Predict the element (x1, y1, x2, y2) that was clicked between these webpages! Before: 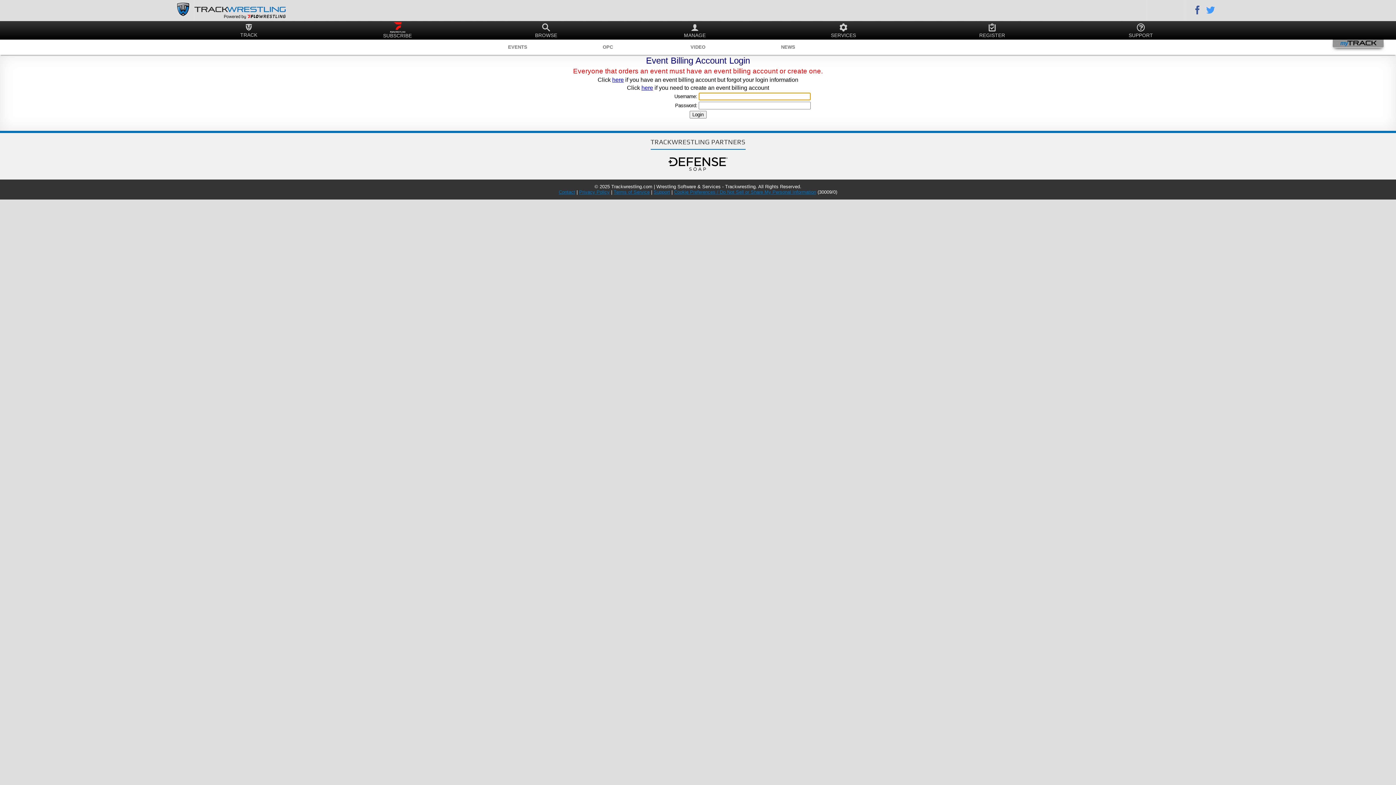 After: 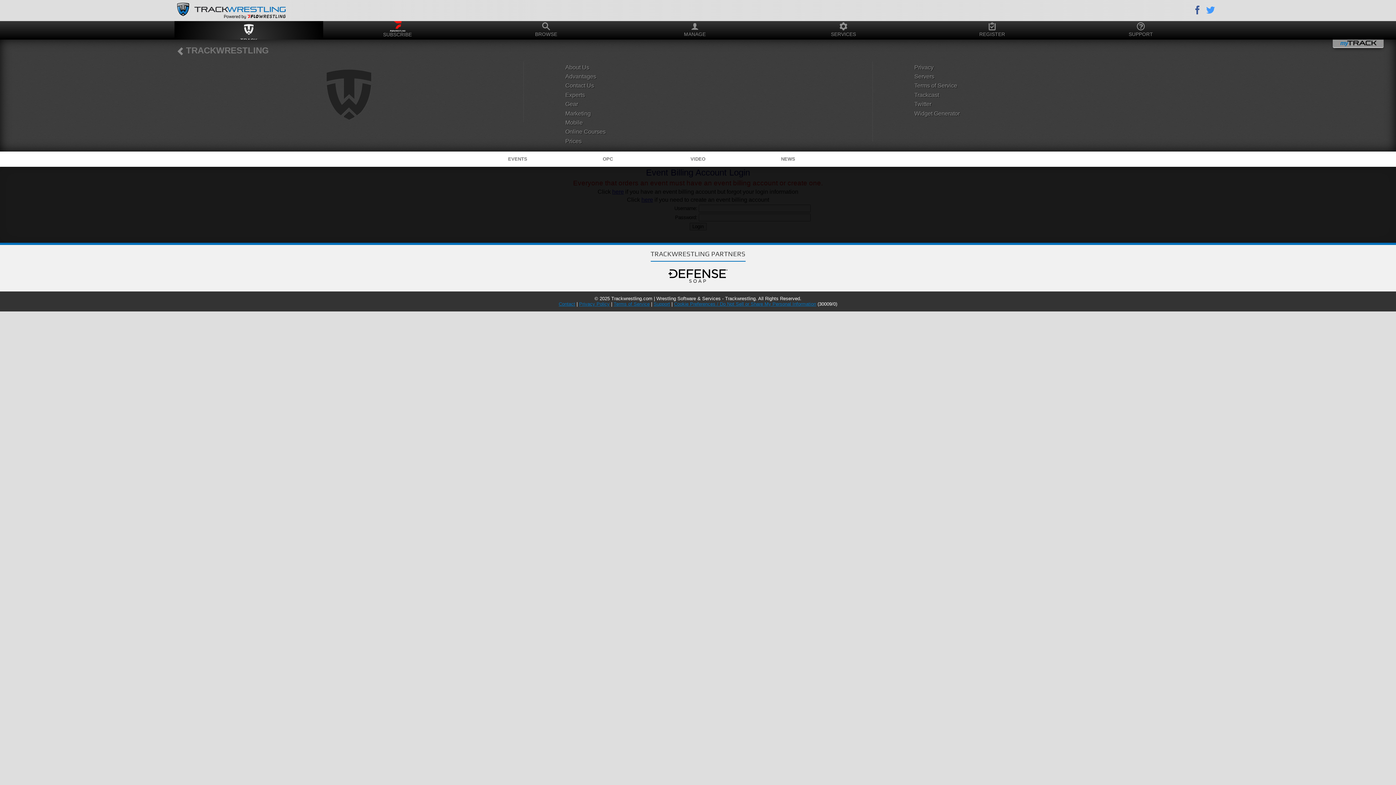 Action: bbox: (174, 22, 323, 42) label: TRACK